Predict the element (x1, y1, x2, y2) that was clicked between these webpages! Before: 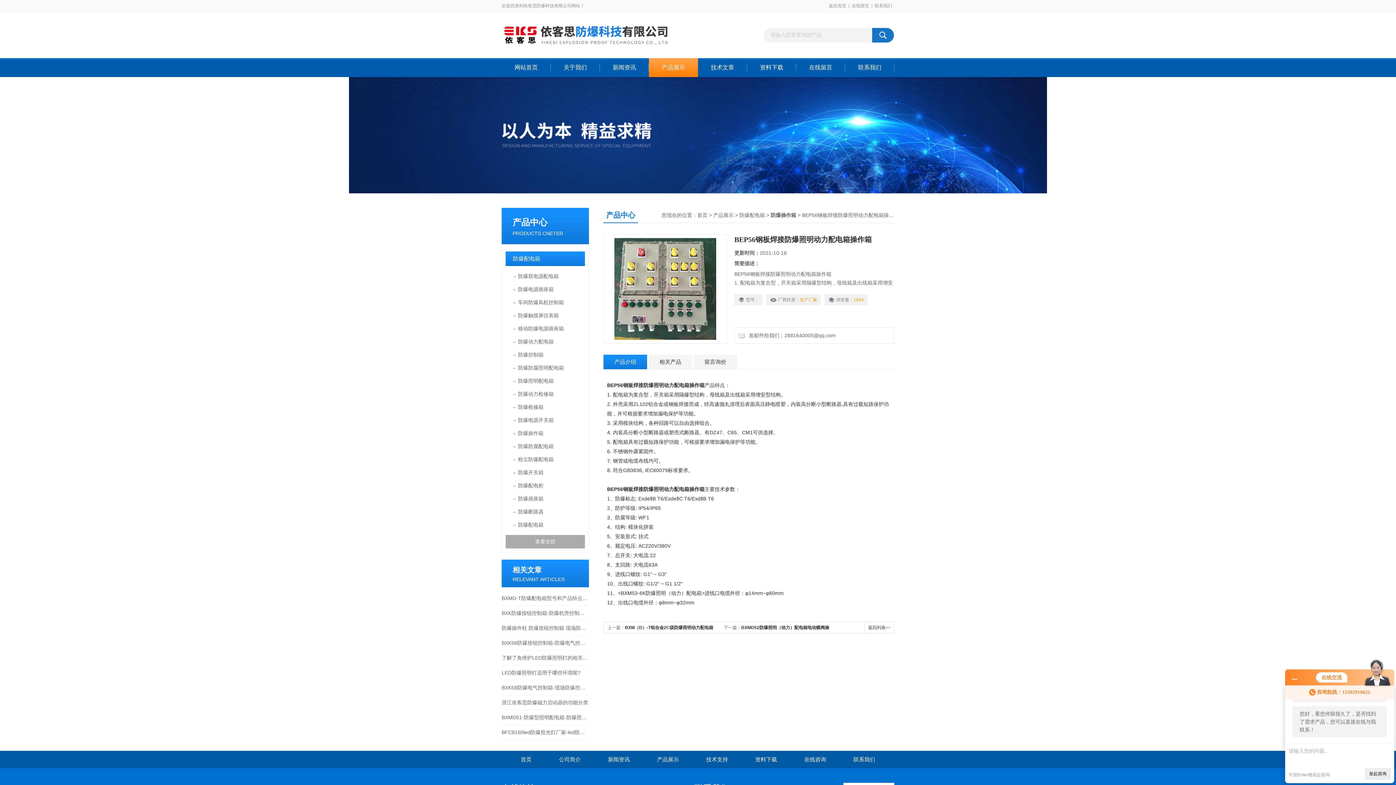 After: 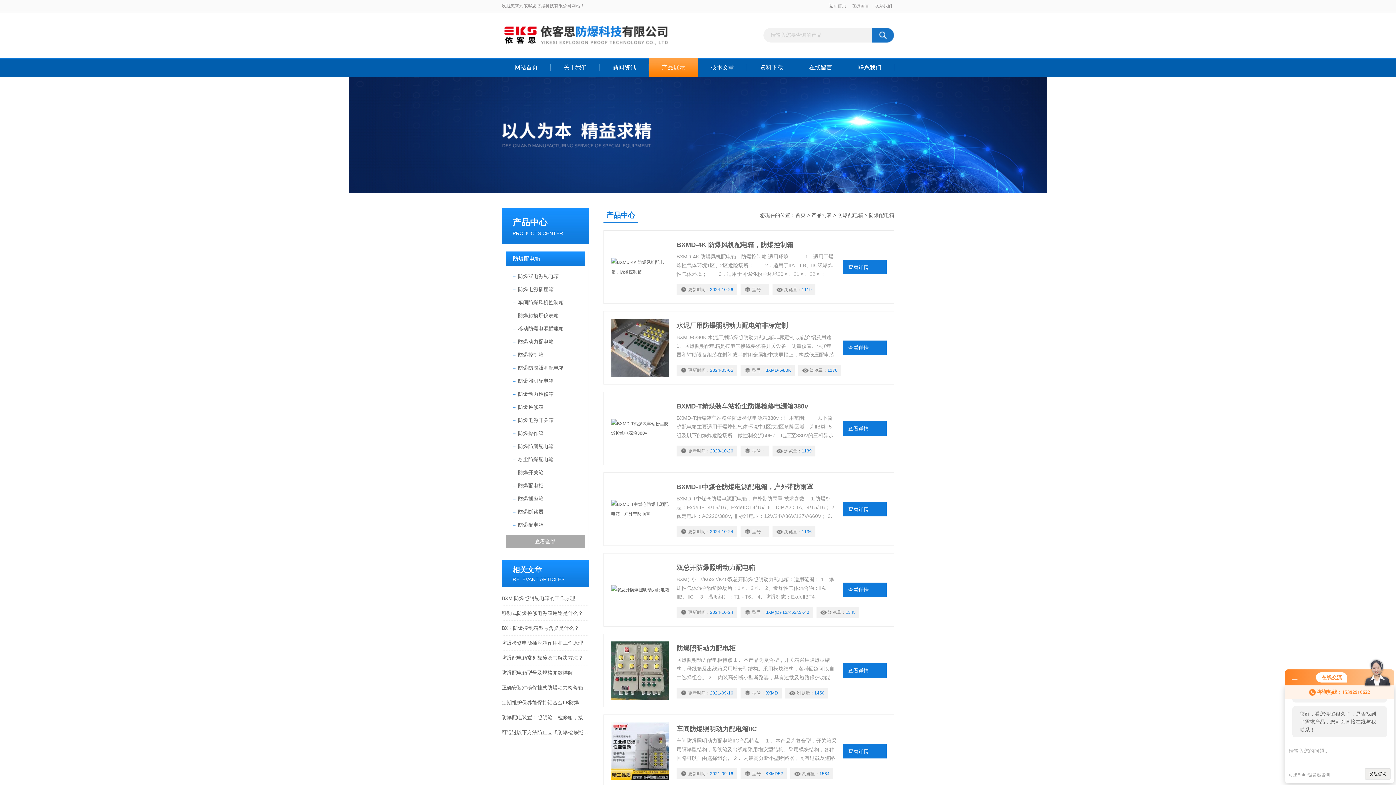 Action: label: 防爆配电箱 bbox: (518, 518, 585, 531)